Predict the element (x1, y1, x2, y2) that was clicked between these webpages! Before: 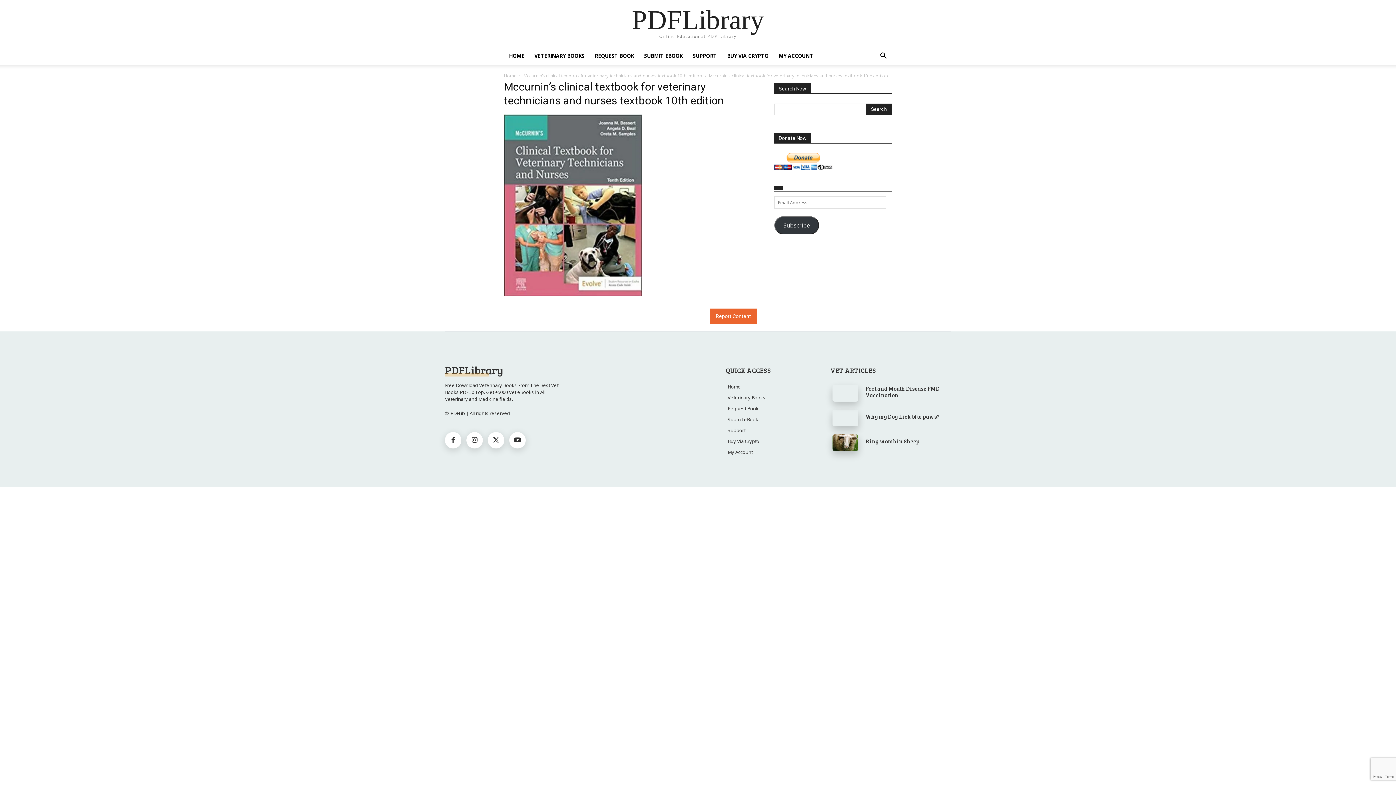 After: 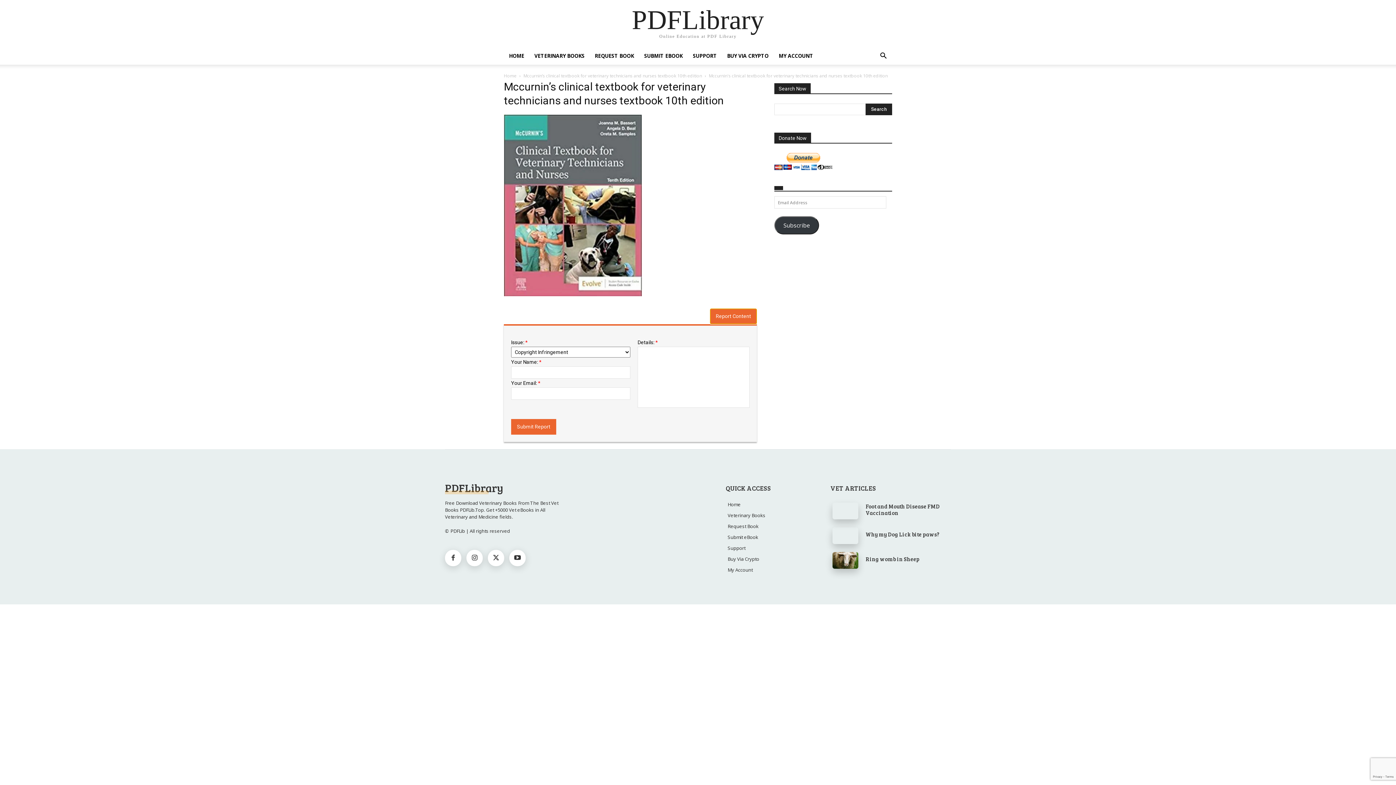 Action: bbox: (710, 308, 757, 324) label: Report Content